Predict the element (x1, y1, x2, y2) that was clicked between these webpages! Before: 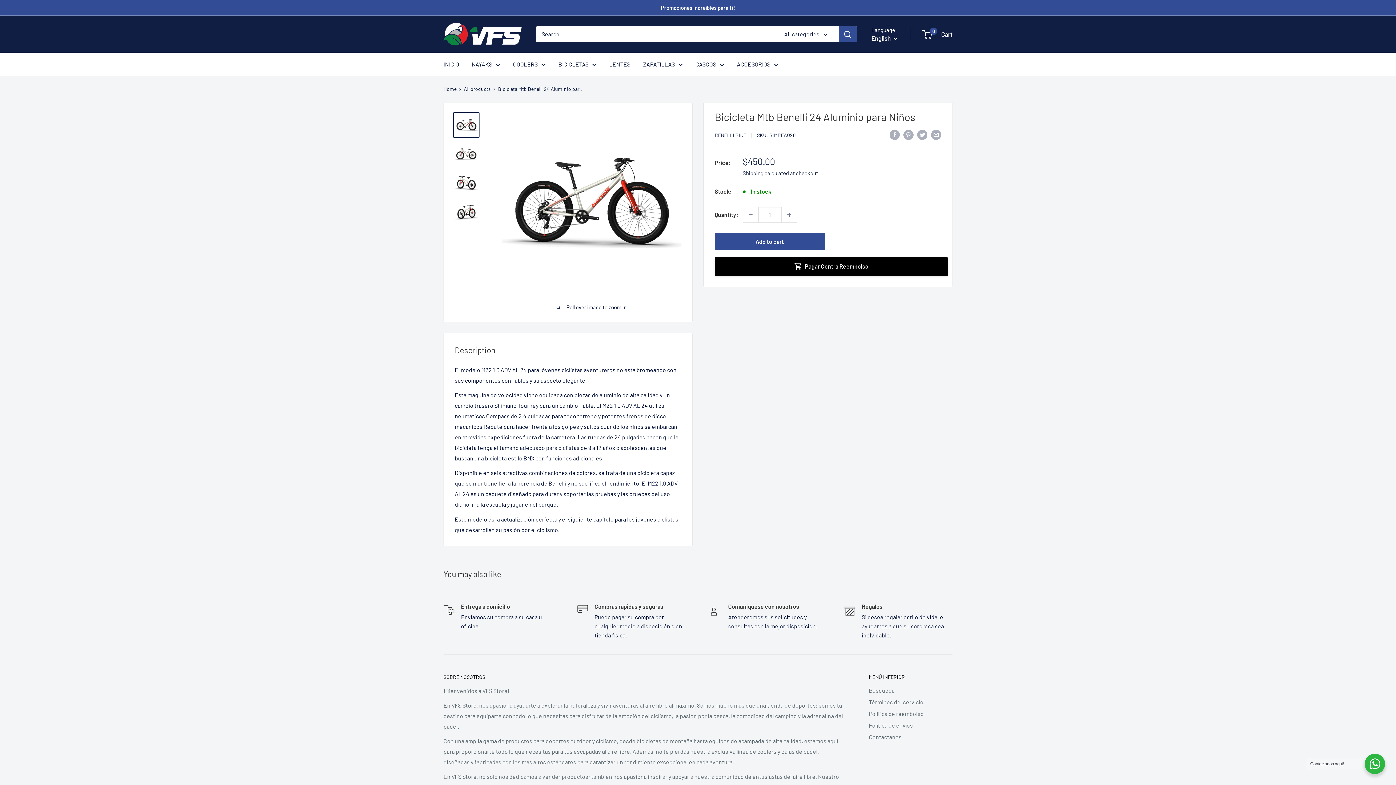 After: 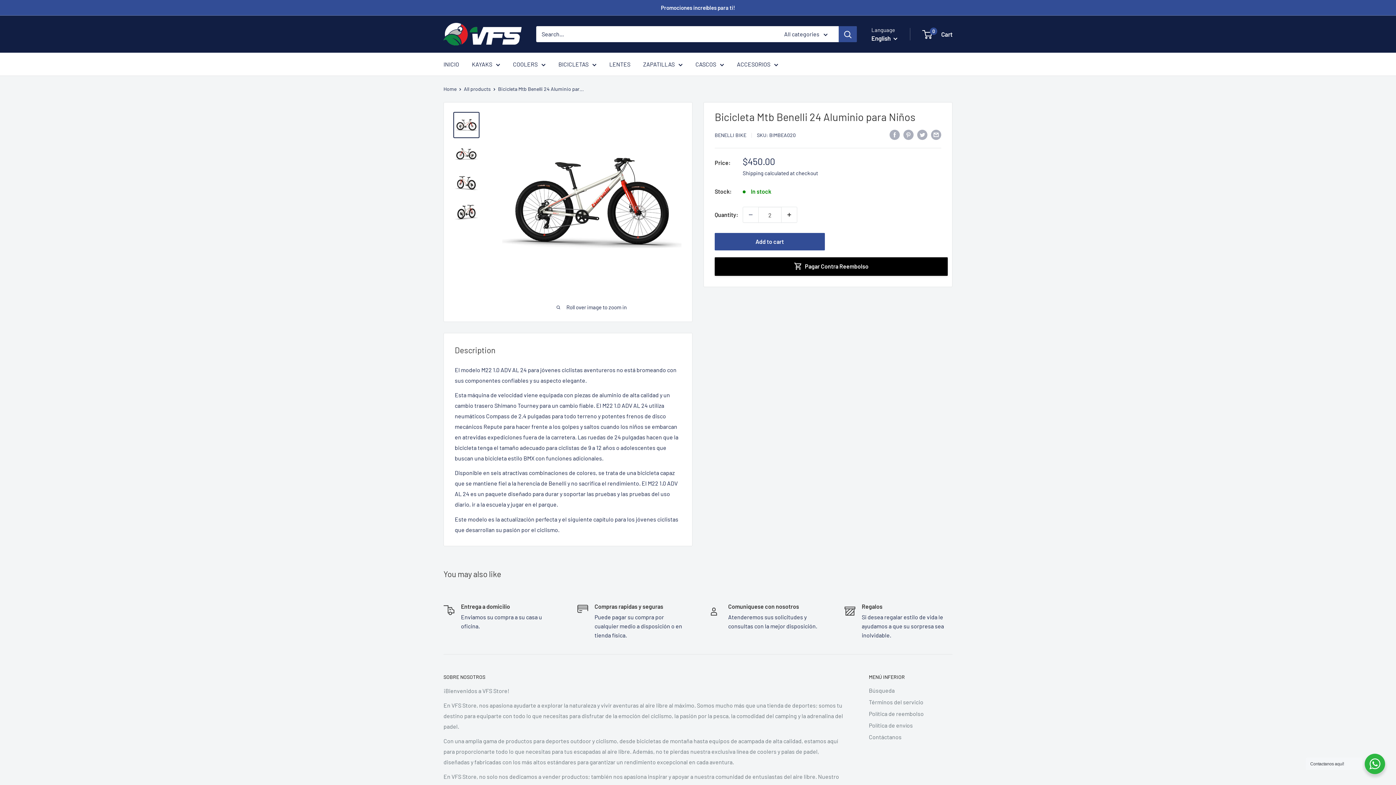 Action: label: Increase quantity by 1 bbox: (781, 207, 797, 222)